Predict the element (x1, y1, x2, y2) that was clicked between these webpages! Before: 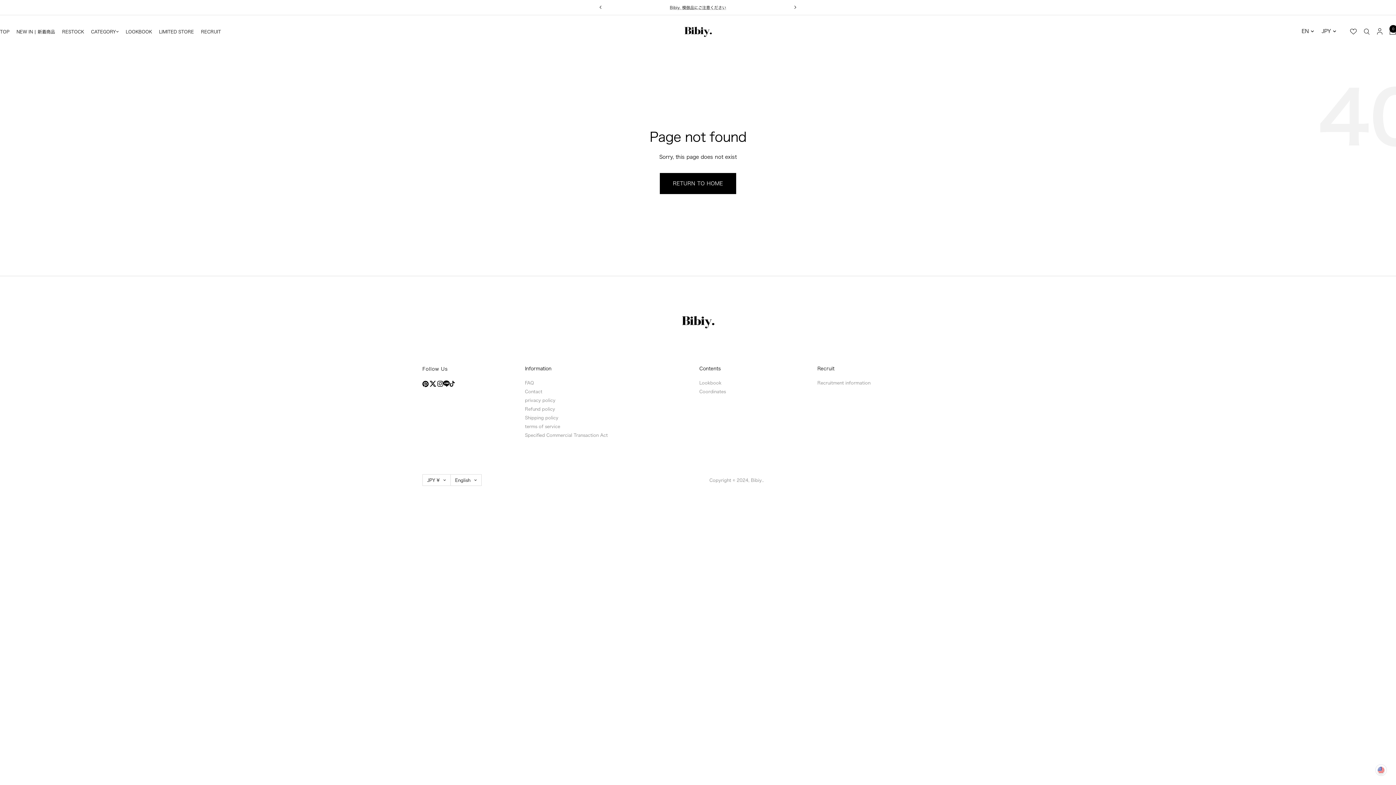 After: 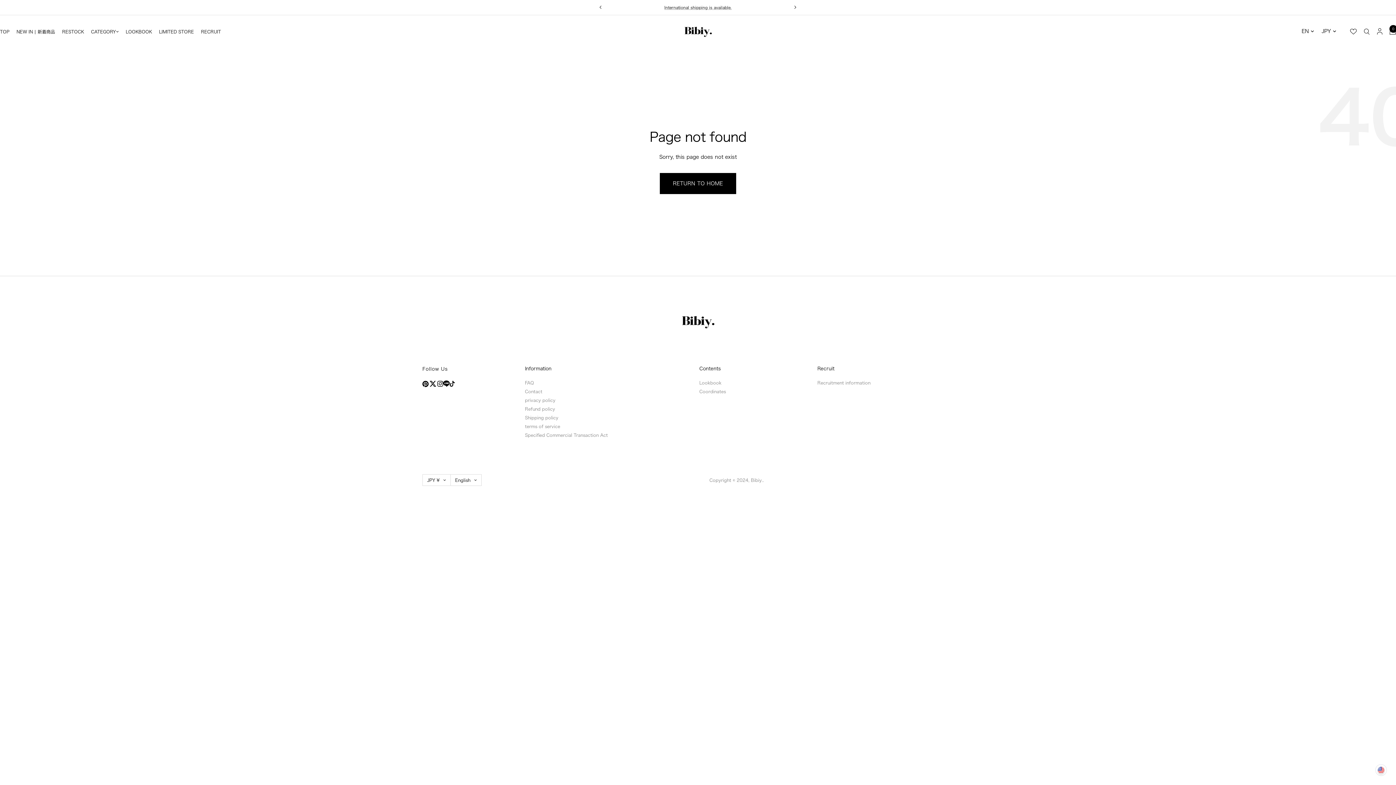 Action: bbox: (443, 380, 449, 387) label: Follow here LINE